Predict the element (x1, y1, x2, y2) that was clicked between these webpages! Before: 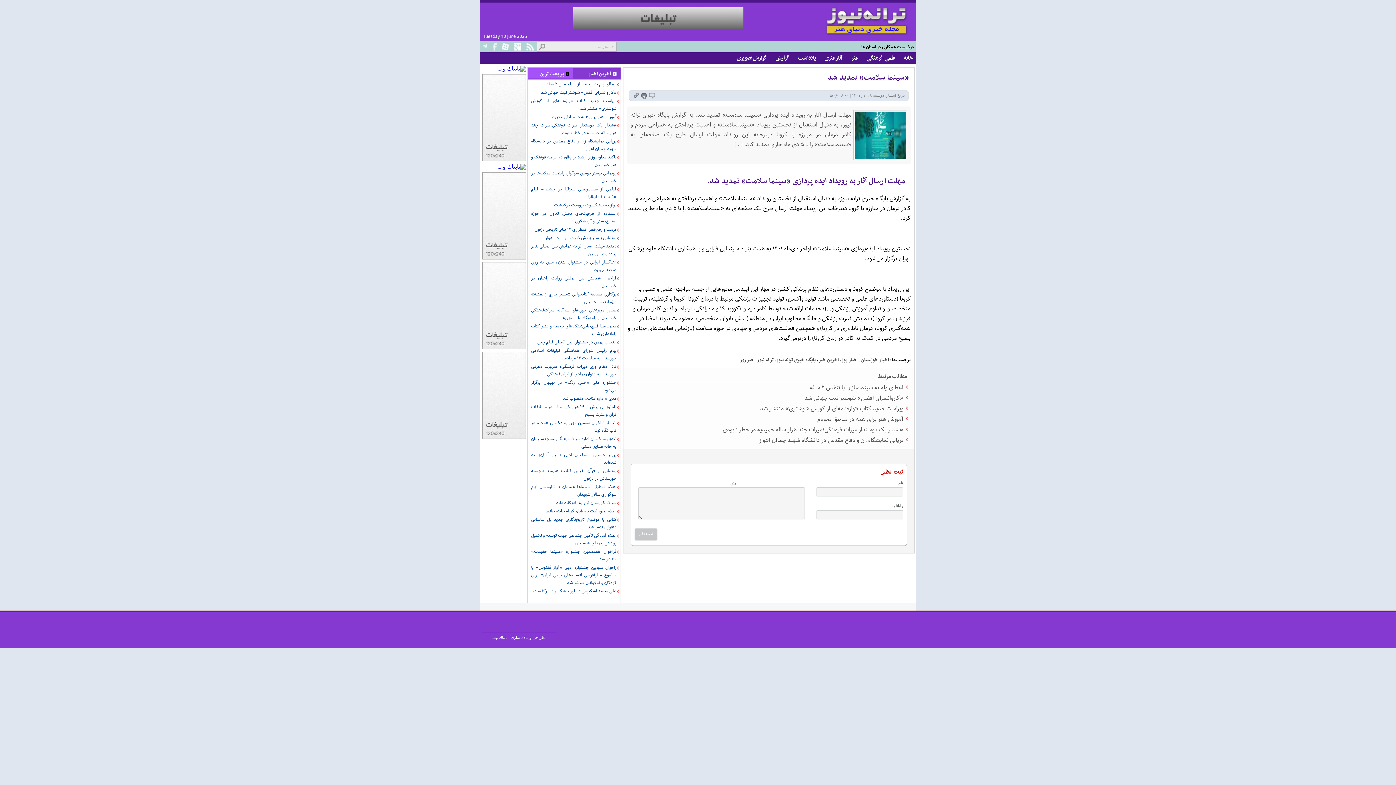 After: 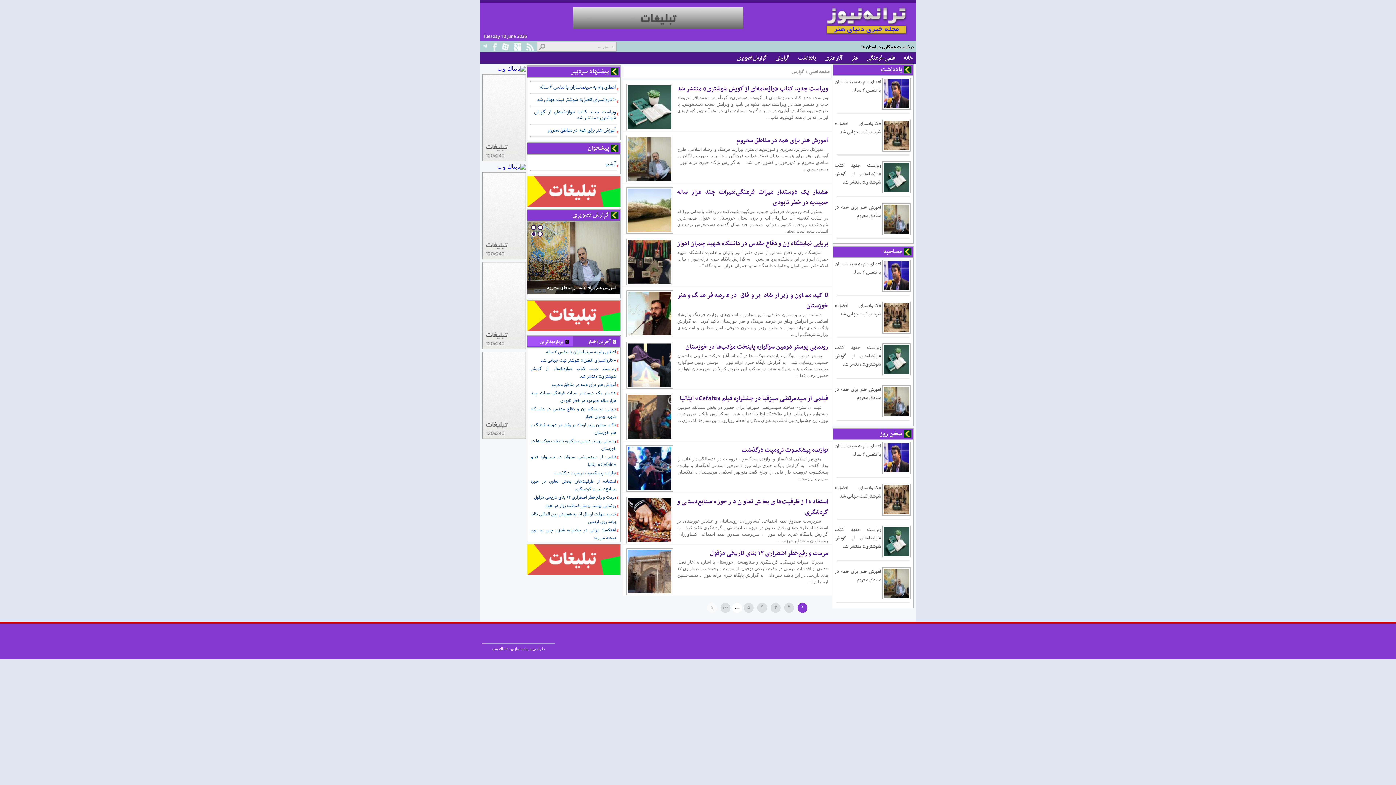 Action: bbox: (775, 53, 789, 63) label: گزارش